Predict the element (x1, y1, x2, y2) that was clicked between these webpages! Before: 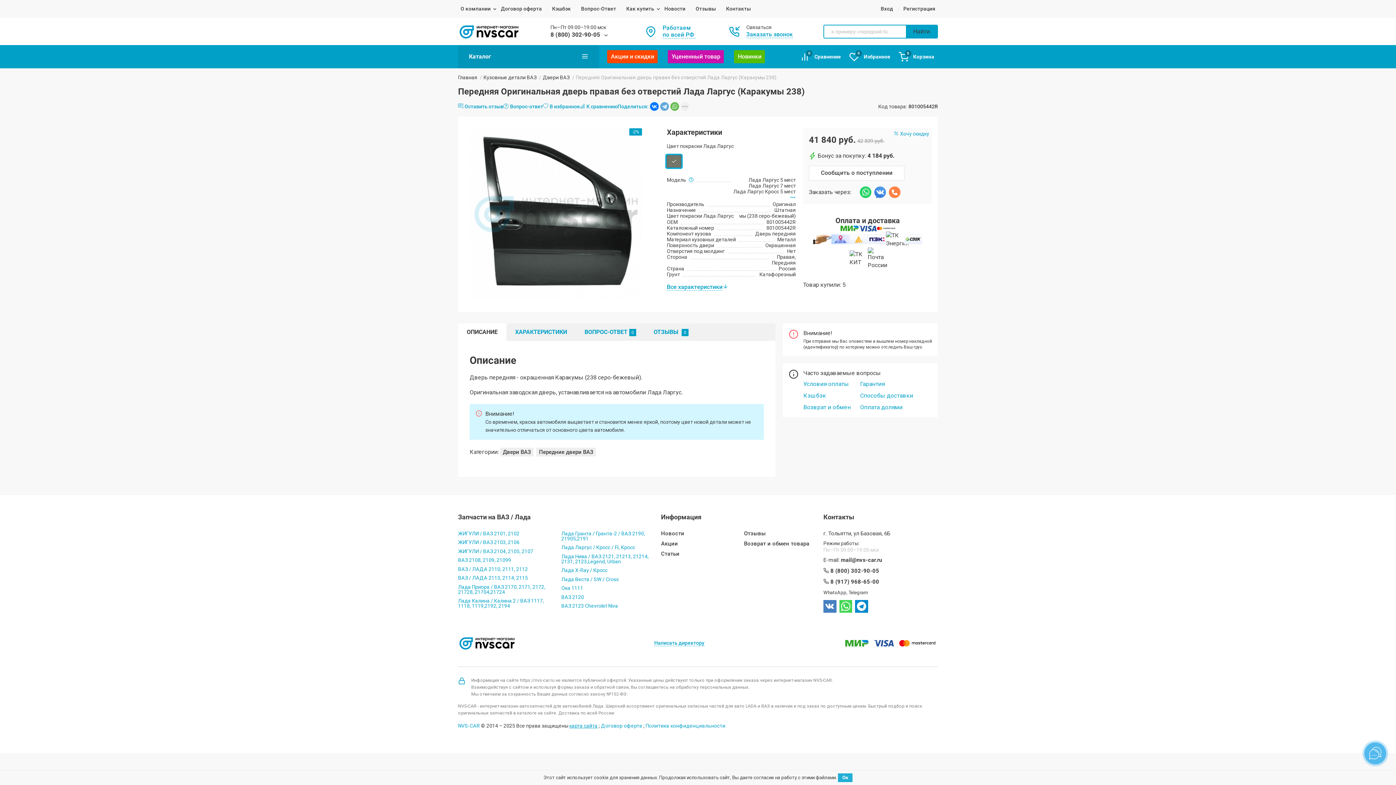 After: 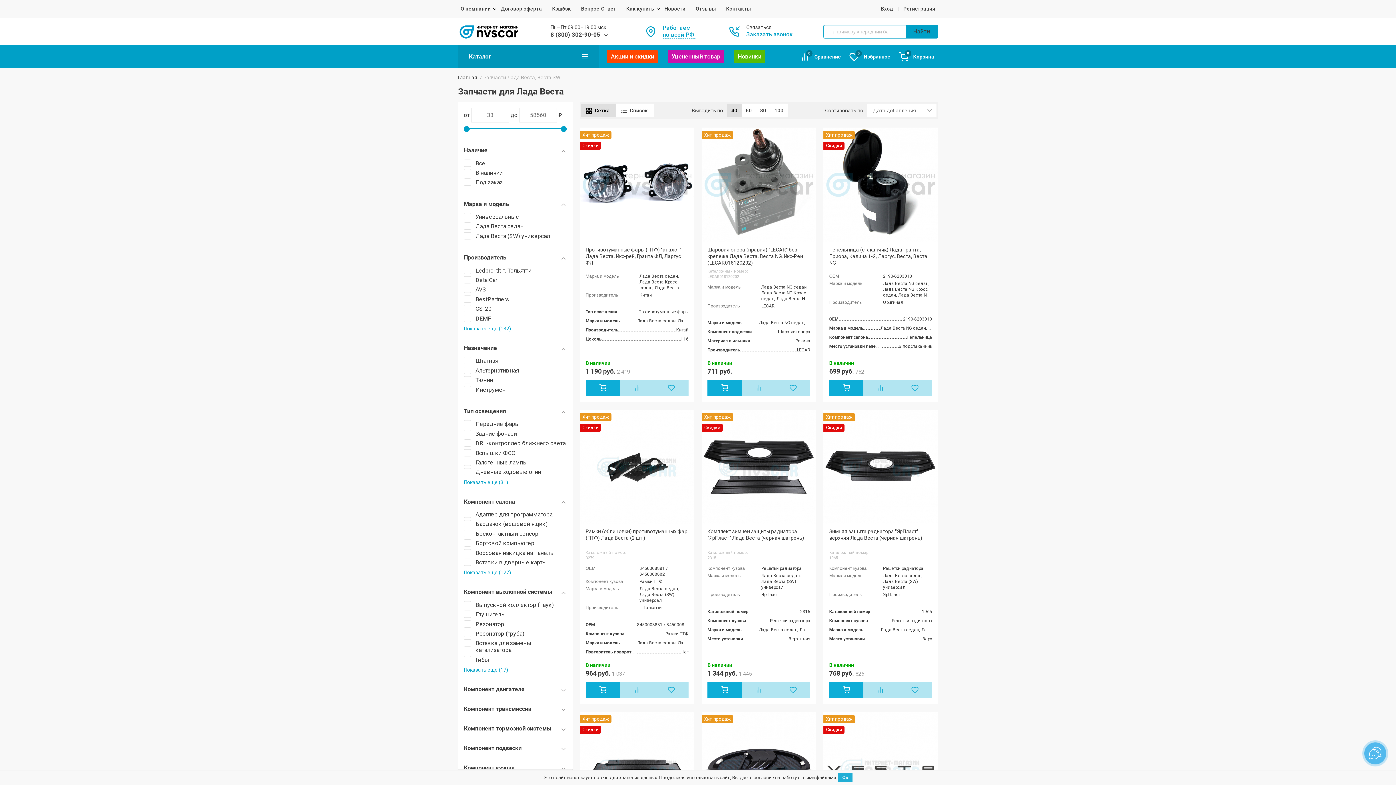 Action: bbox: (561, 577, 653, 582) label: Лада Веста / SW / Cross